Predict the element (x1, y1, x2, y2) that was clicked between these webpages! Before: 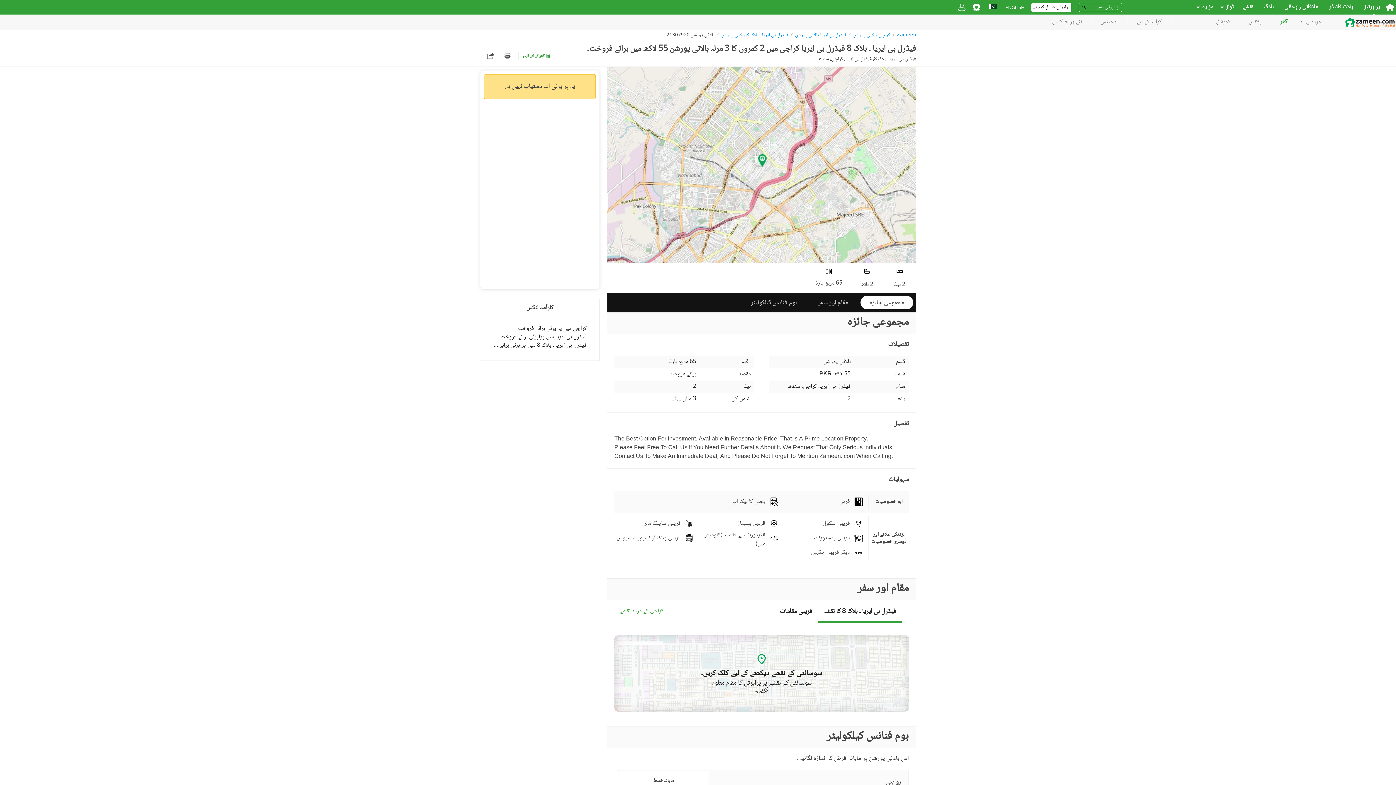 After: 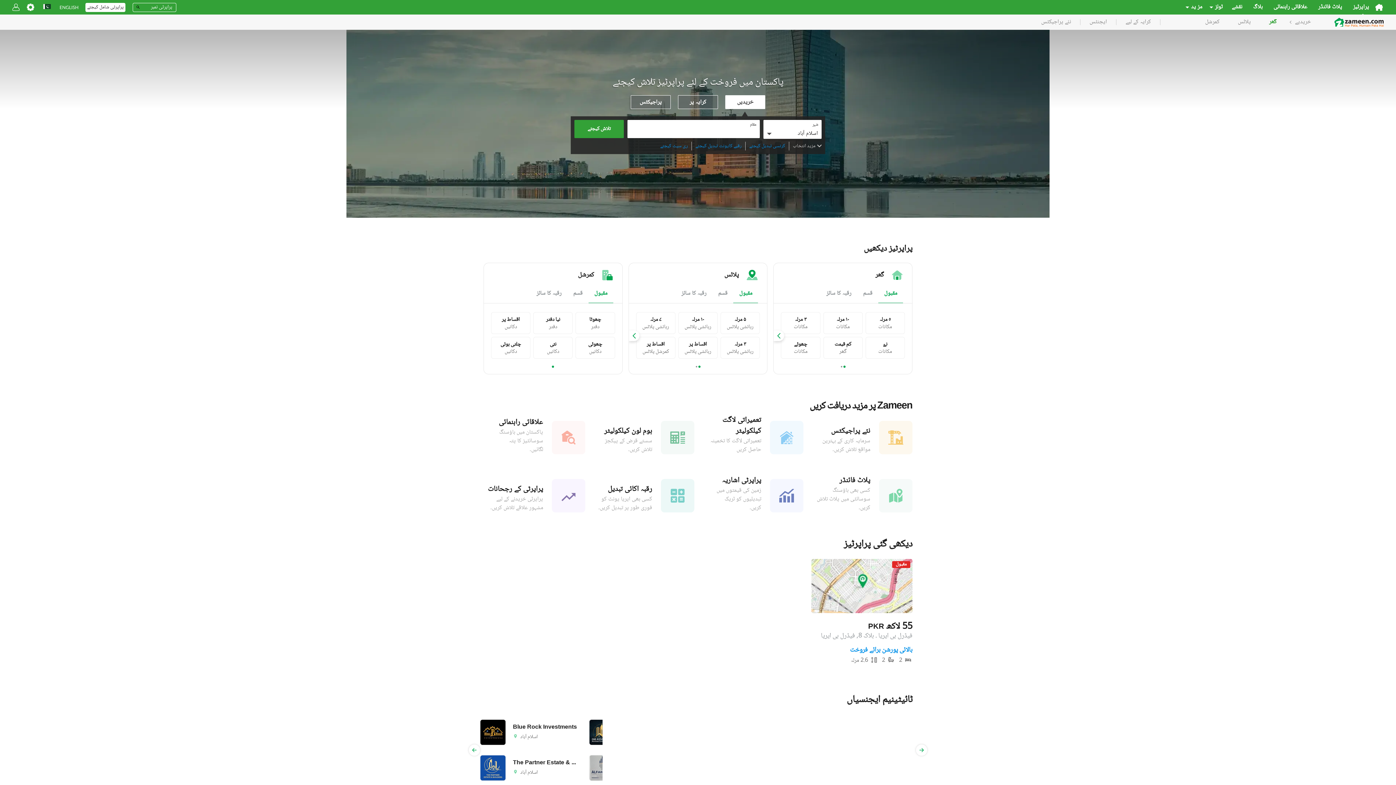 Action: label: گھر bbox: (1271, 19, 1297, 25)